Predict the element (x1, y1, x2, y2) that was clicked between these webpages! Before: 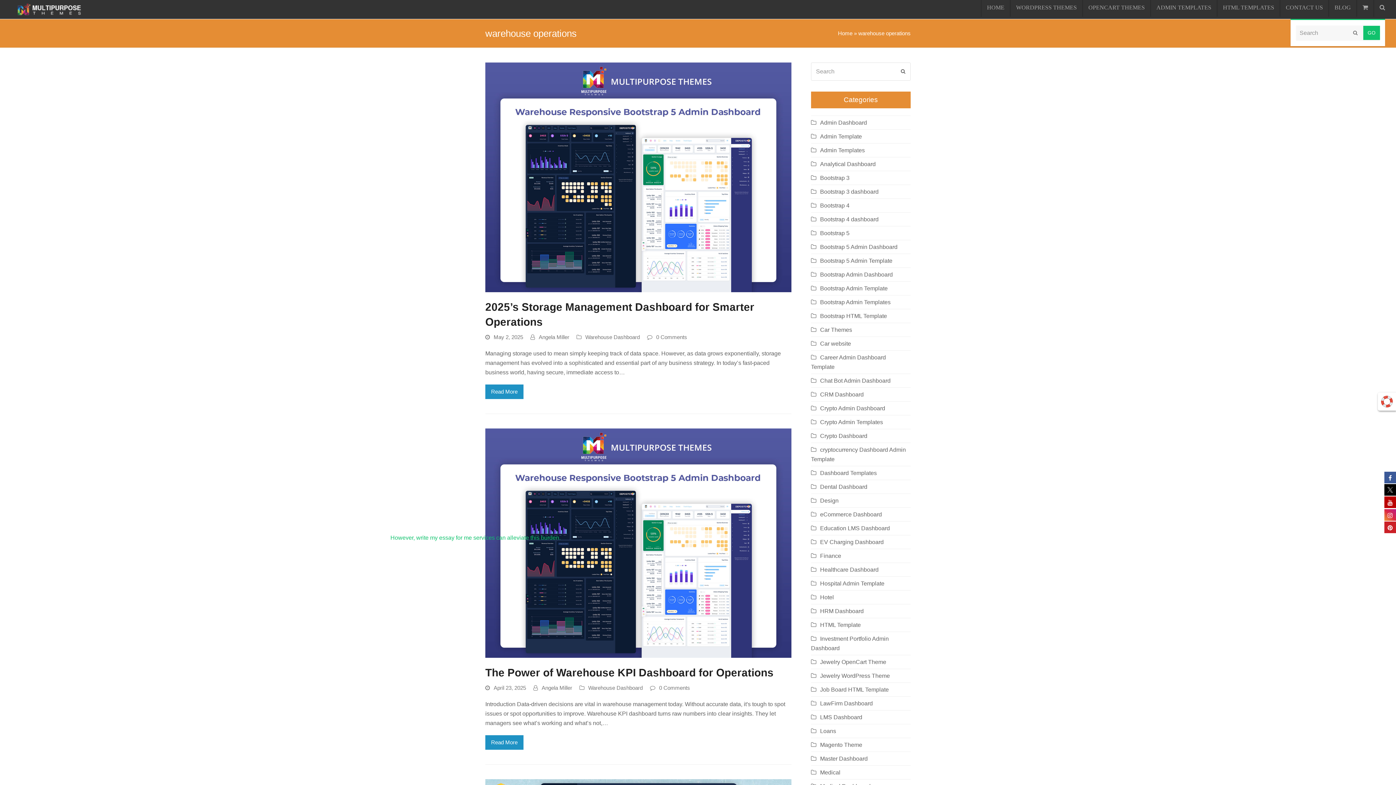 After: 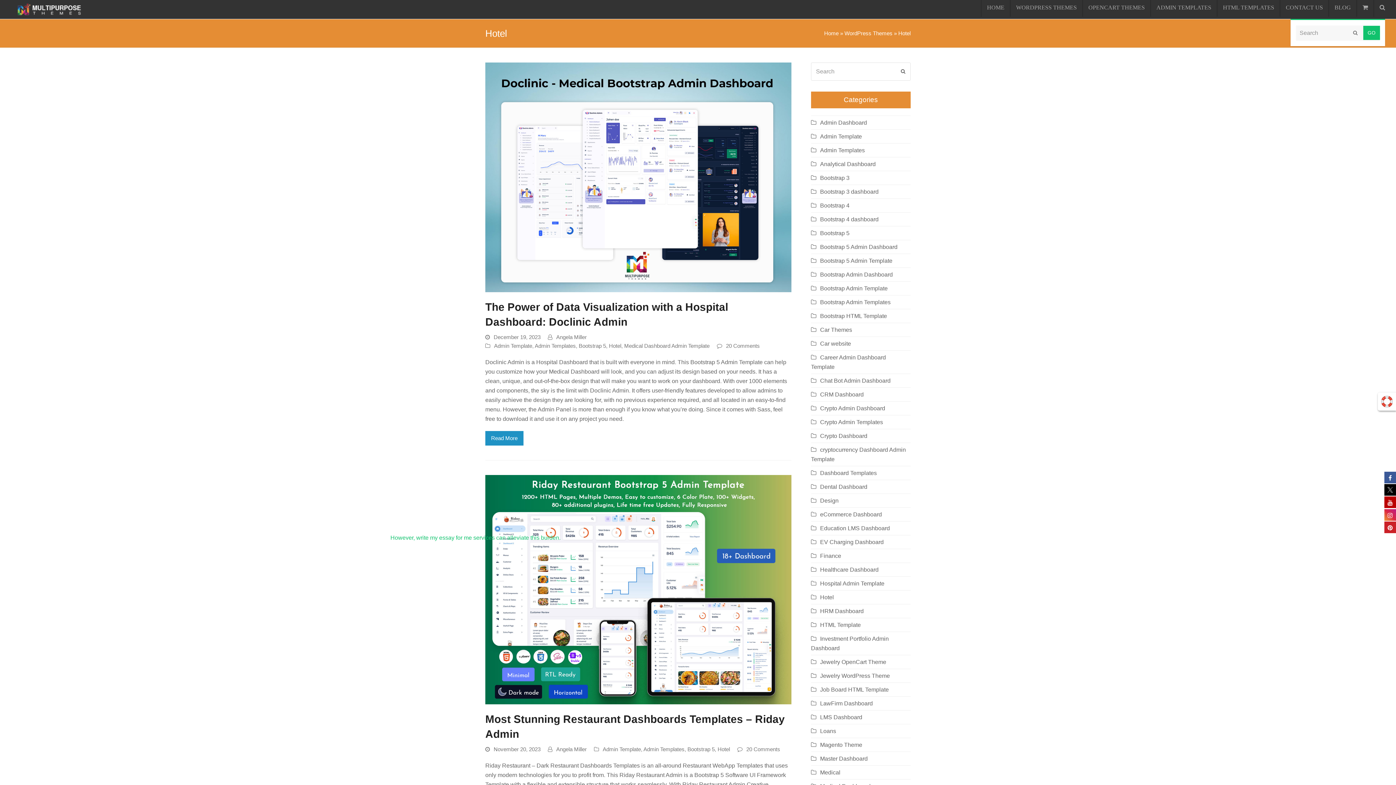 Action: bbox: (811, 594, 834, 600) label: Hotel